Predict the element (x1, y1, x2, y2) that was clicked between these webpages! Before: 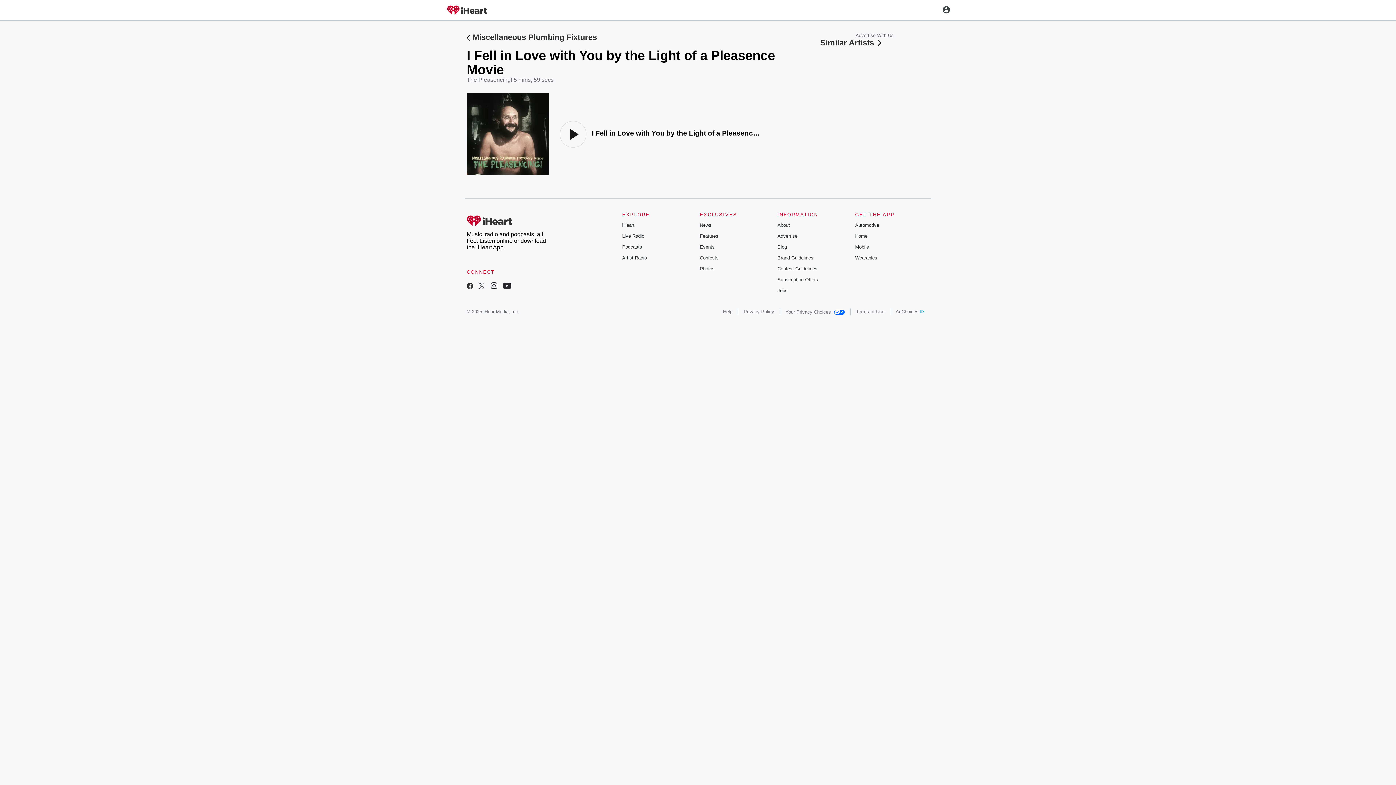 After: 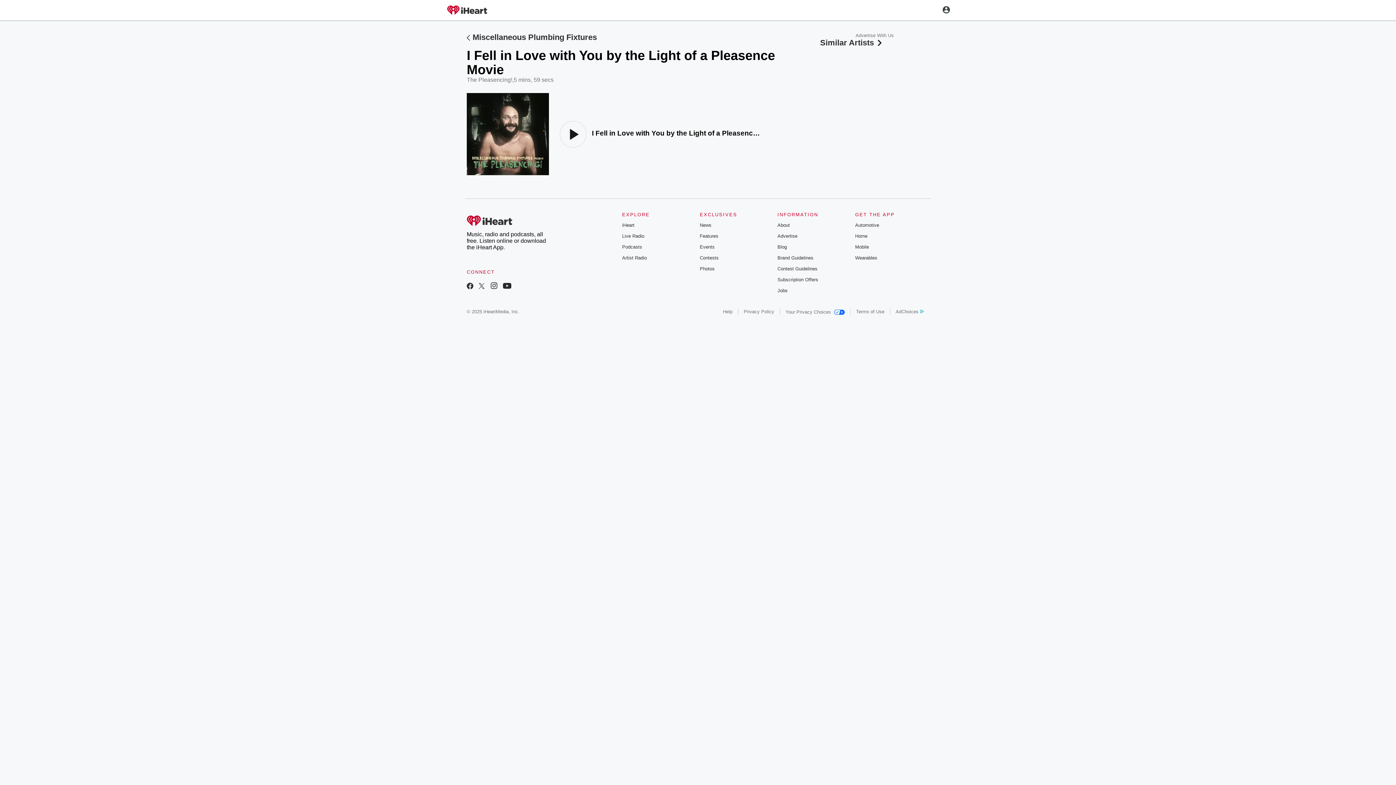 Action: bbox: (855, 255, 877, 260) label: Wearables